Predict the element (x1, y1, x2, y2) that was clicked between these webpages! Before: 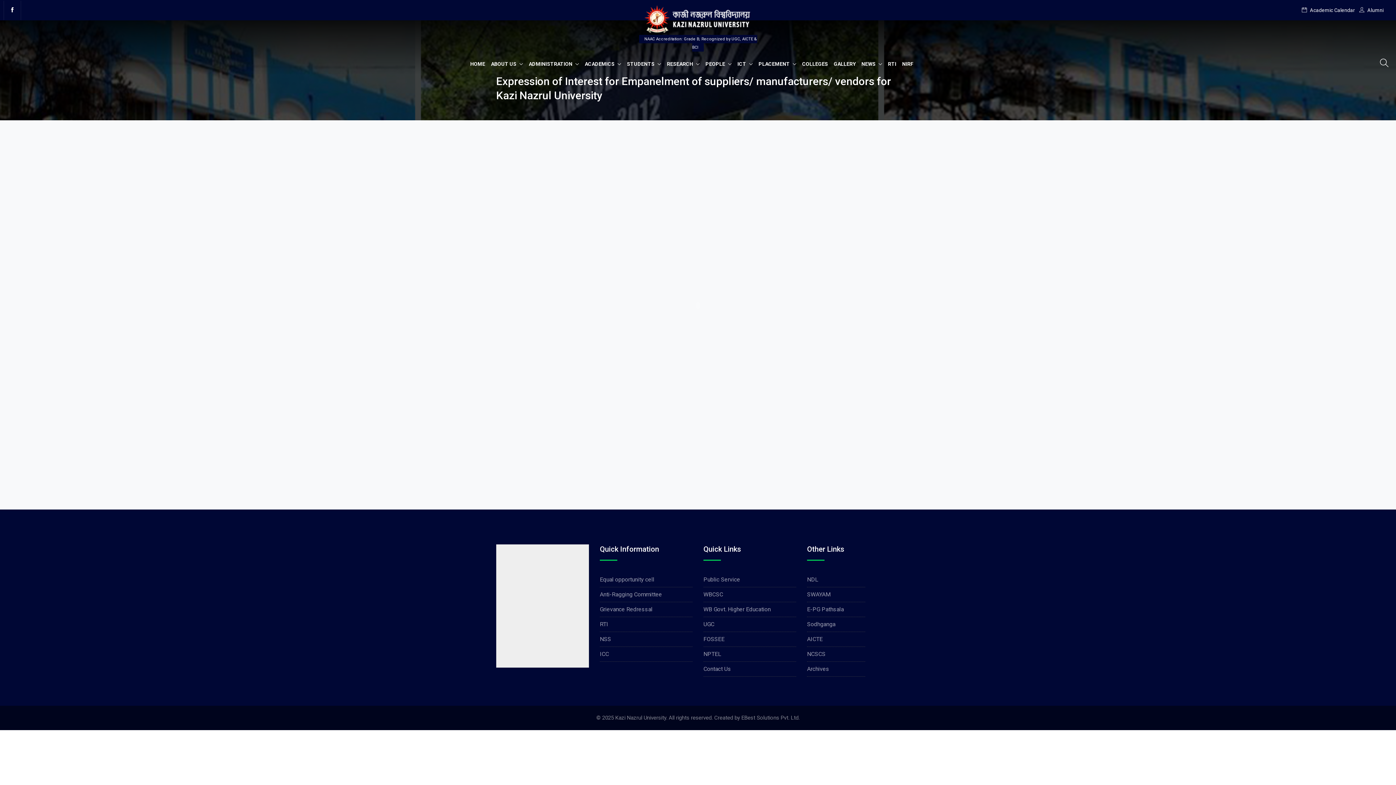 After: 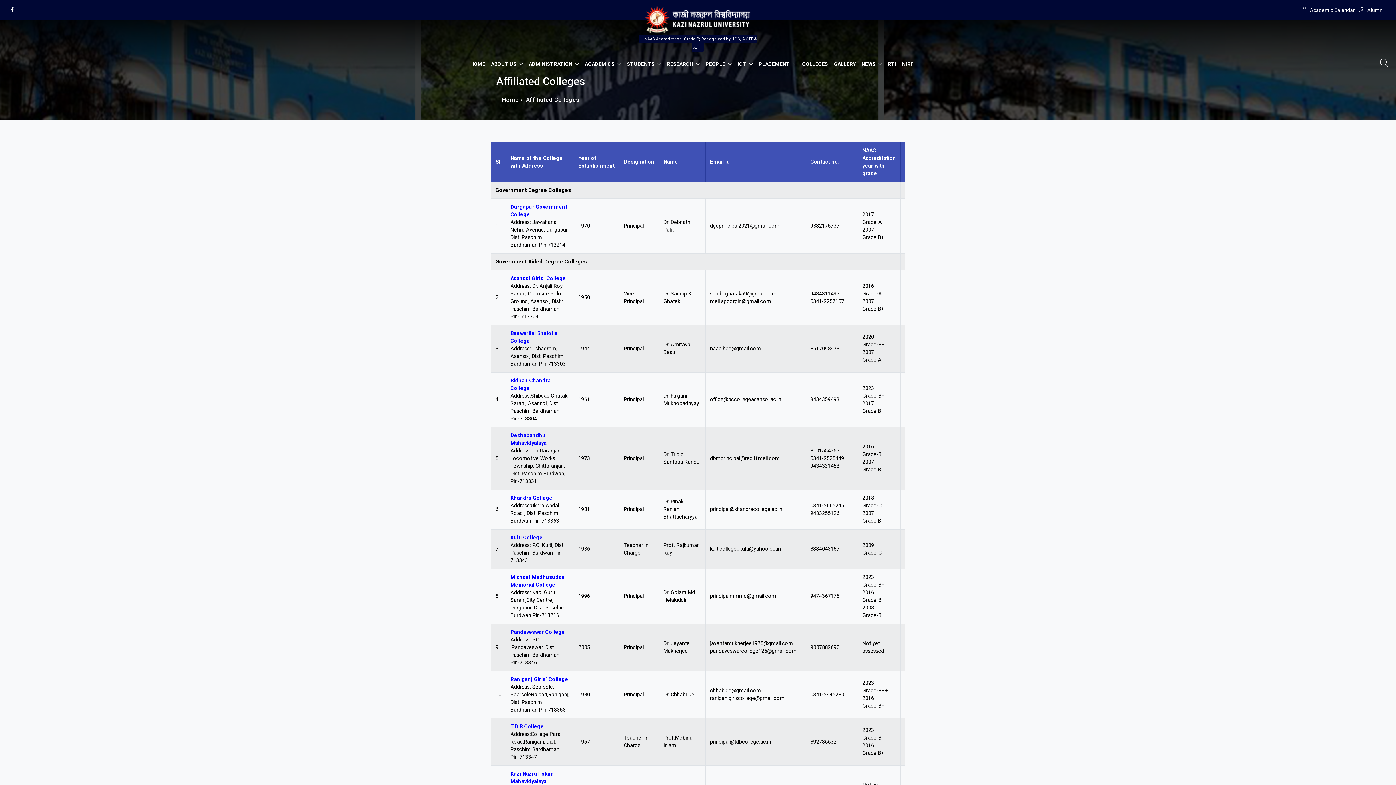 Action: bbox: (800, 54, 830, 73) label: COLLEGES